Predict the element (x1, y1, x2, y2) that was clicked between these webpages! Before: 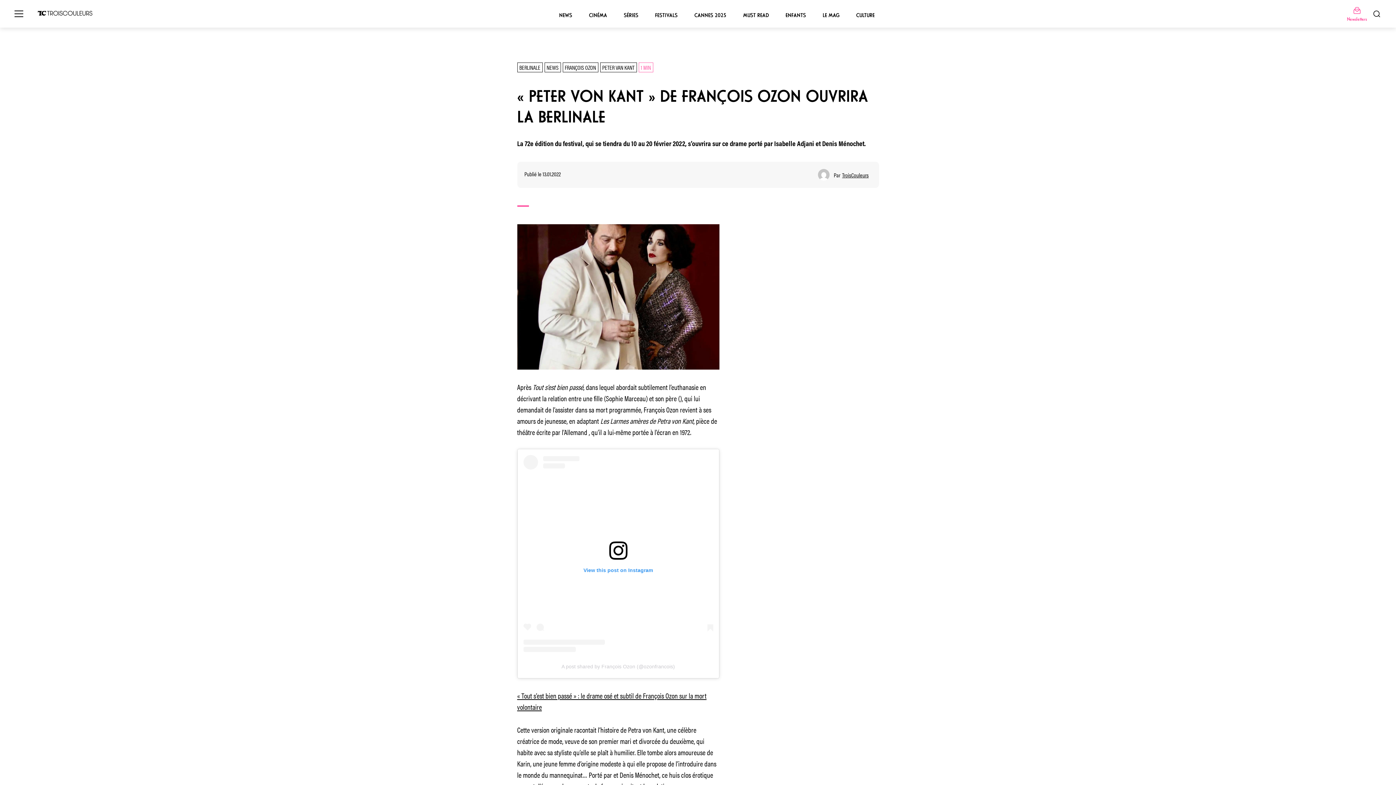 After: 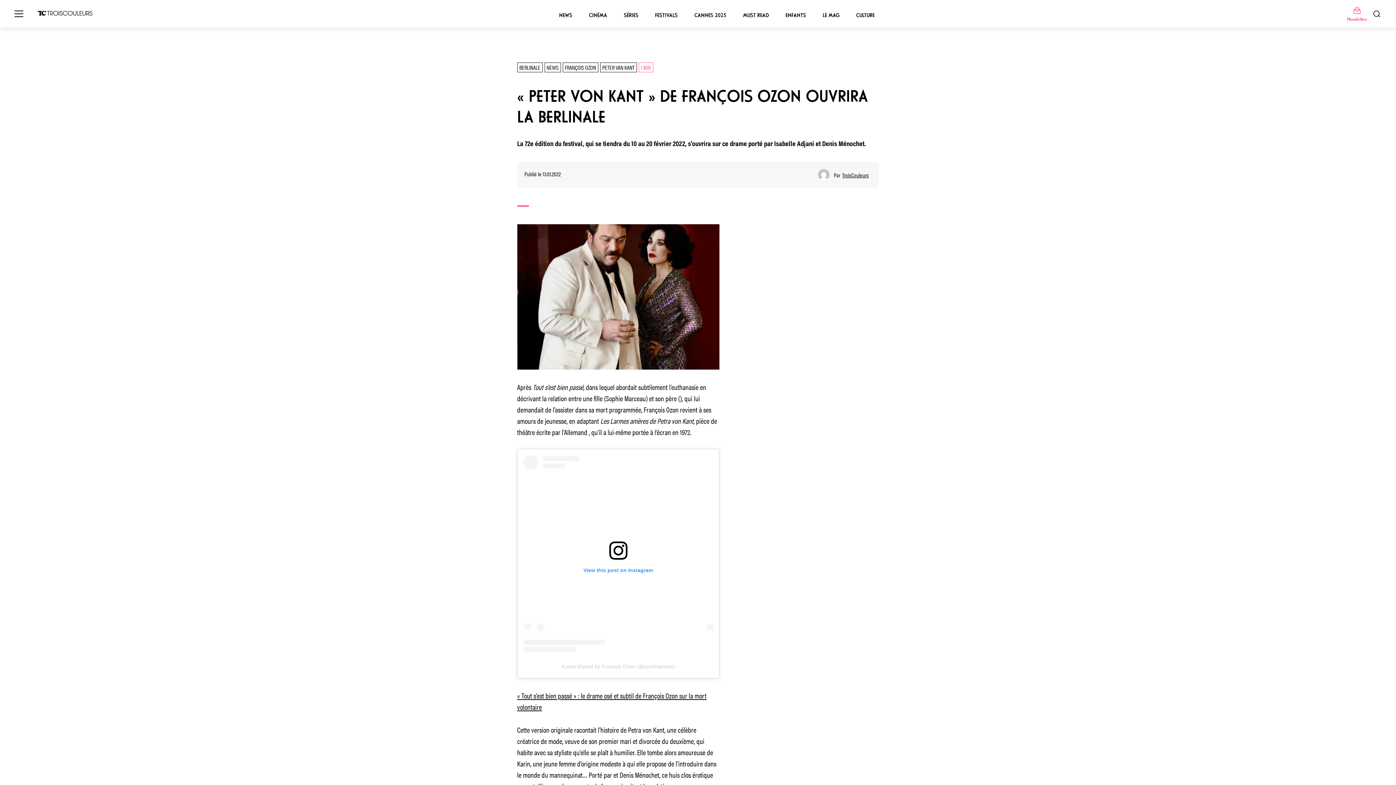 Action: bbox: (561, 664, 675, 669) label: A post shared by François Ozon (@ozonfrancois)